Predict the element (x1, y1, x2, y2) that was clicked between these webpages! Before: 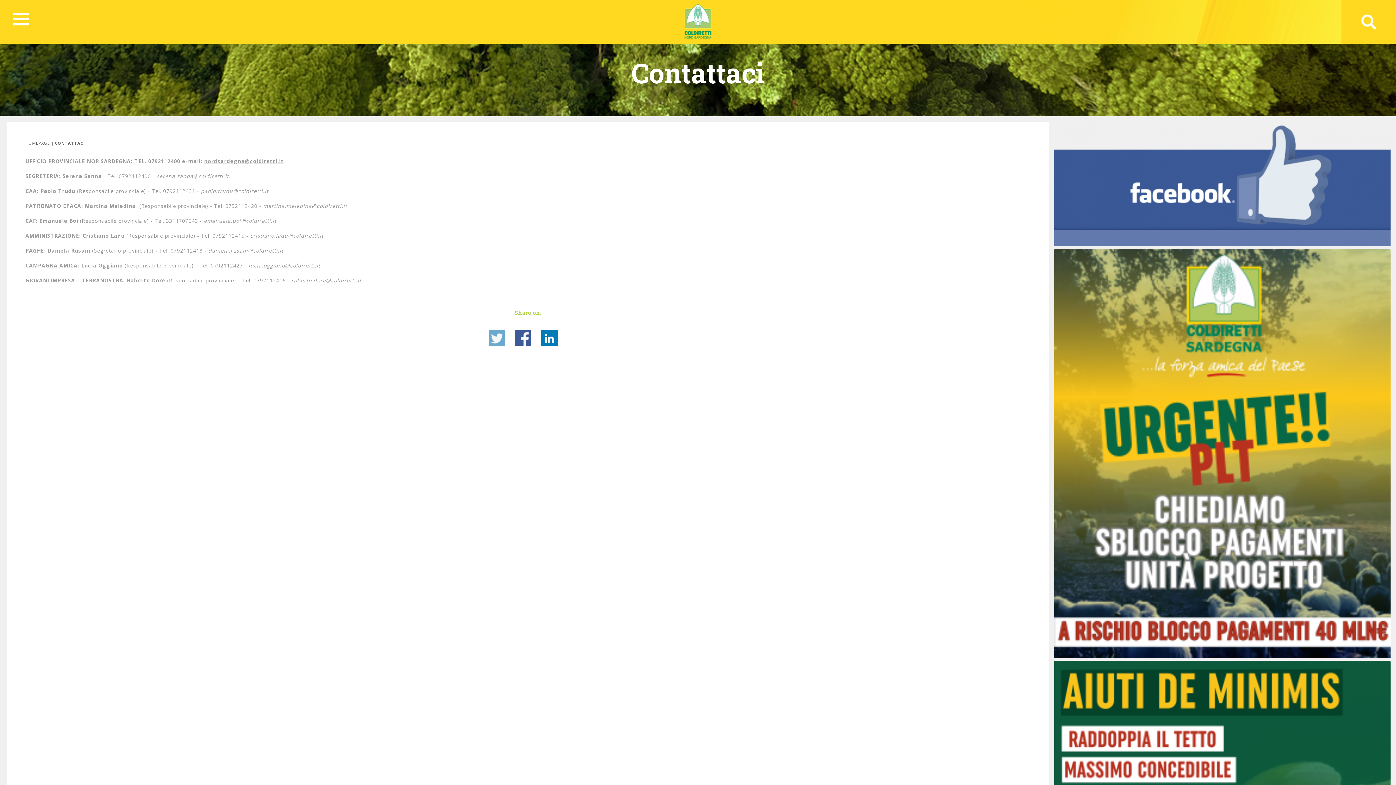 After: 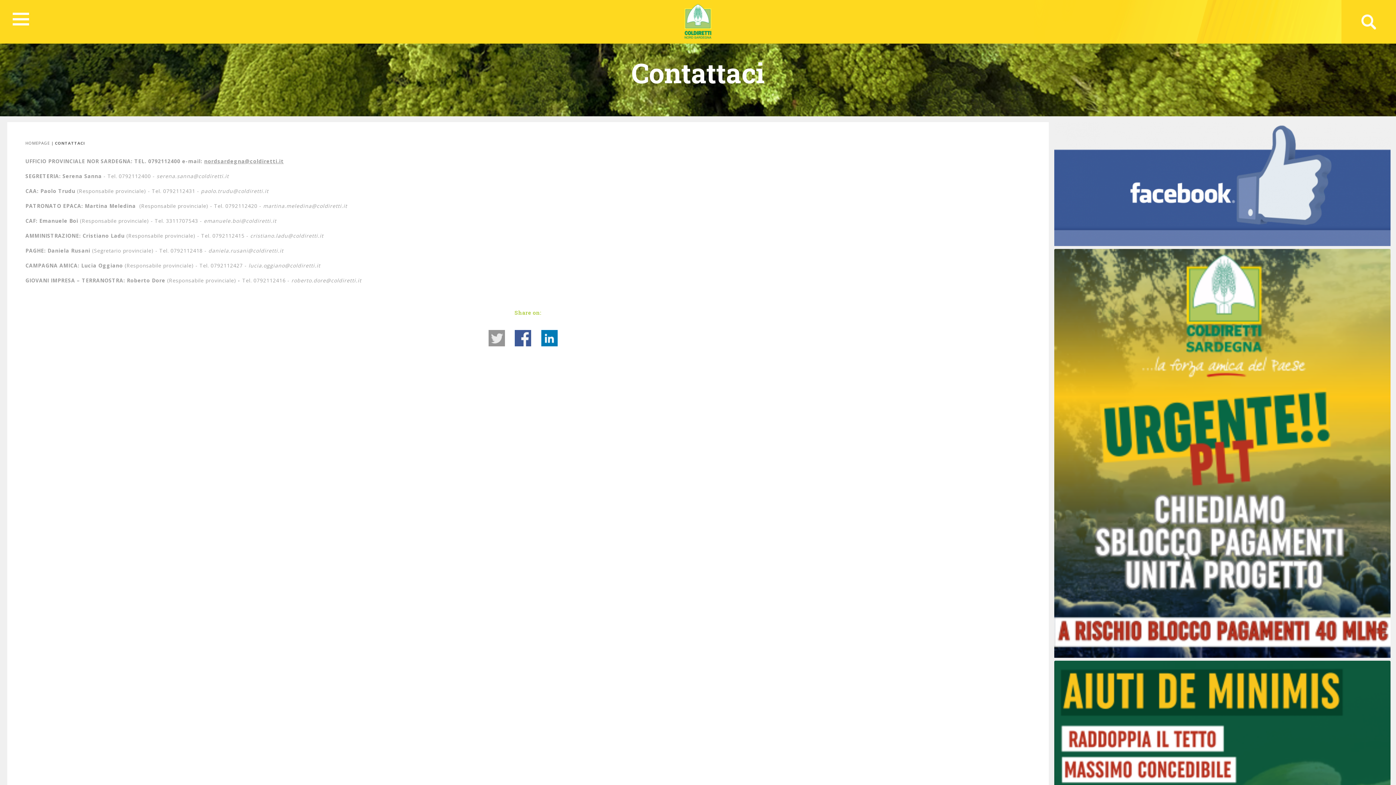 Action: bbox: (488, 330, 504, 346) label: Share on Twitter